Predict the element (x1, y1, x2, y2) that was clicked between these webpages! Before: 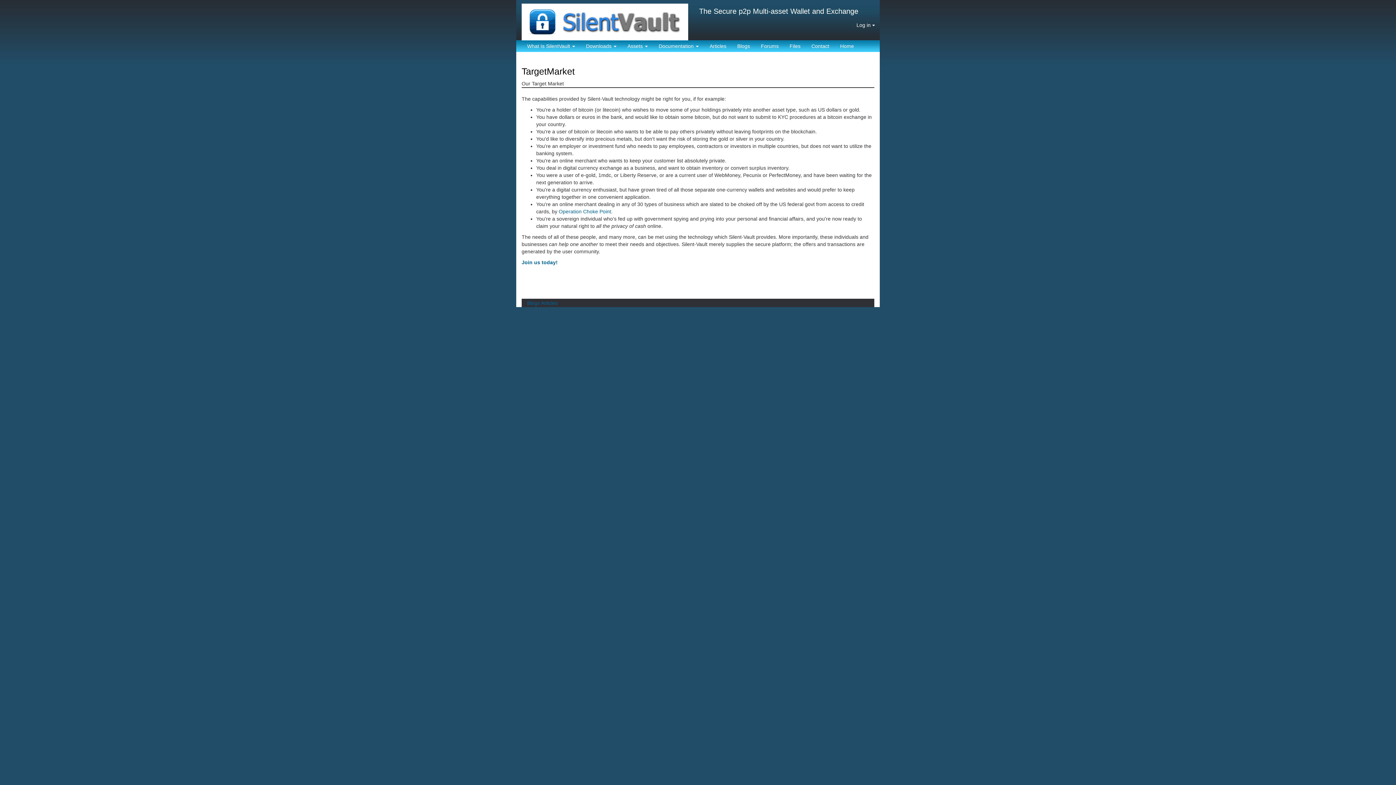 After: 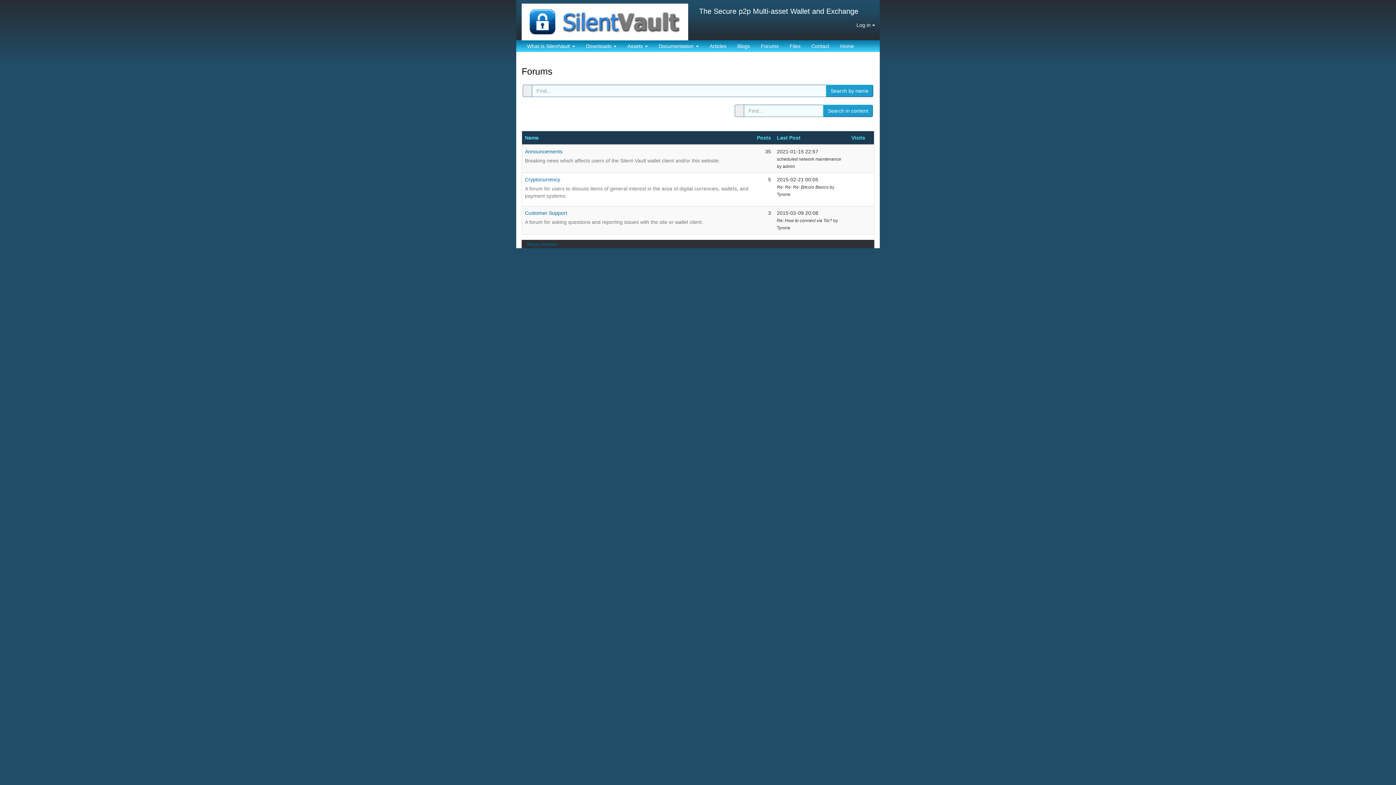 Action: label: Forums bbox: (755, 40, 784, 52)